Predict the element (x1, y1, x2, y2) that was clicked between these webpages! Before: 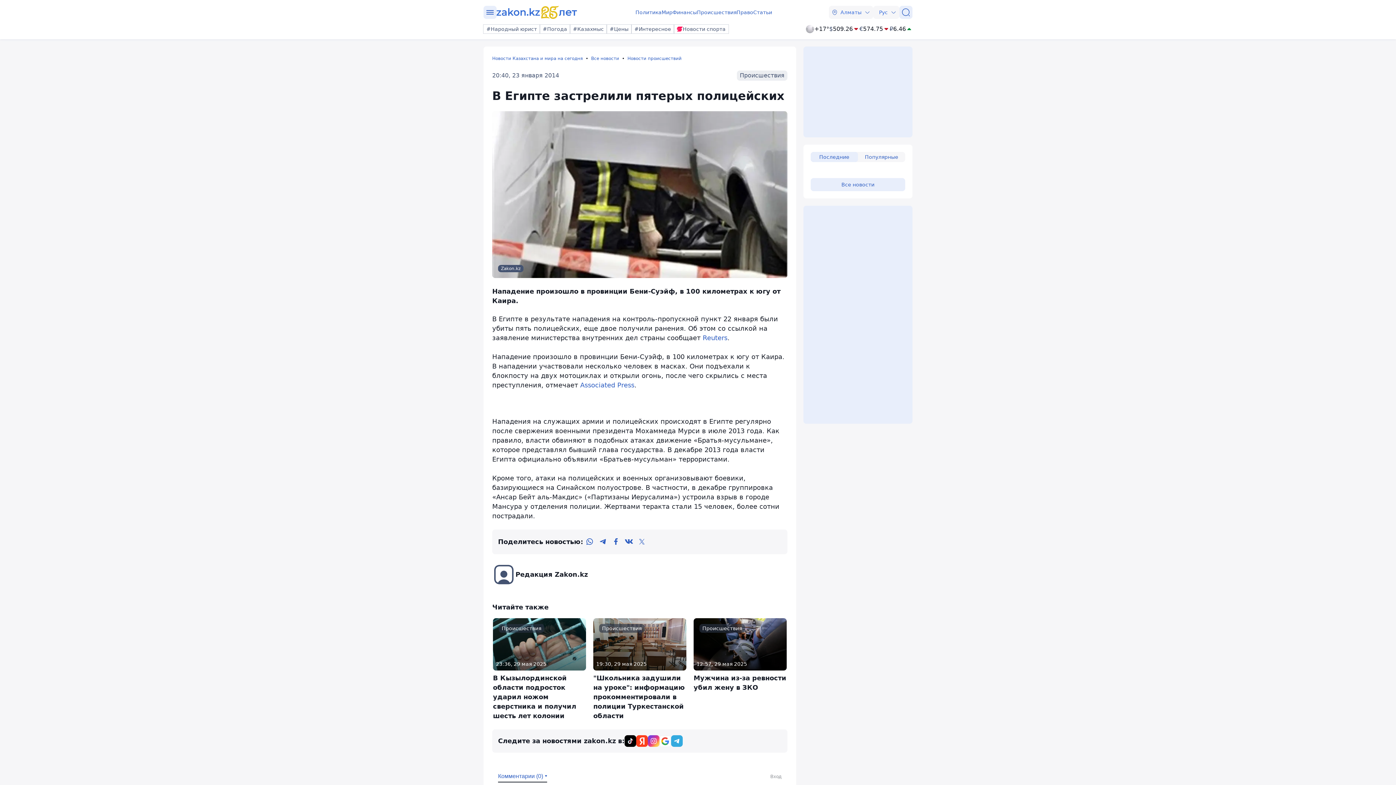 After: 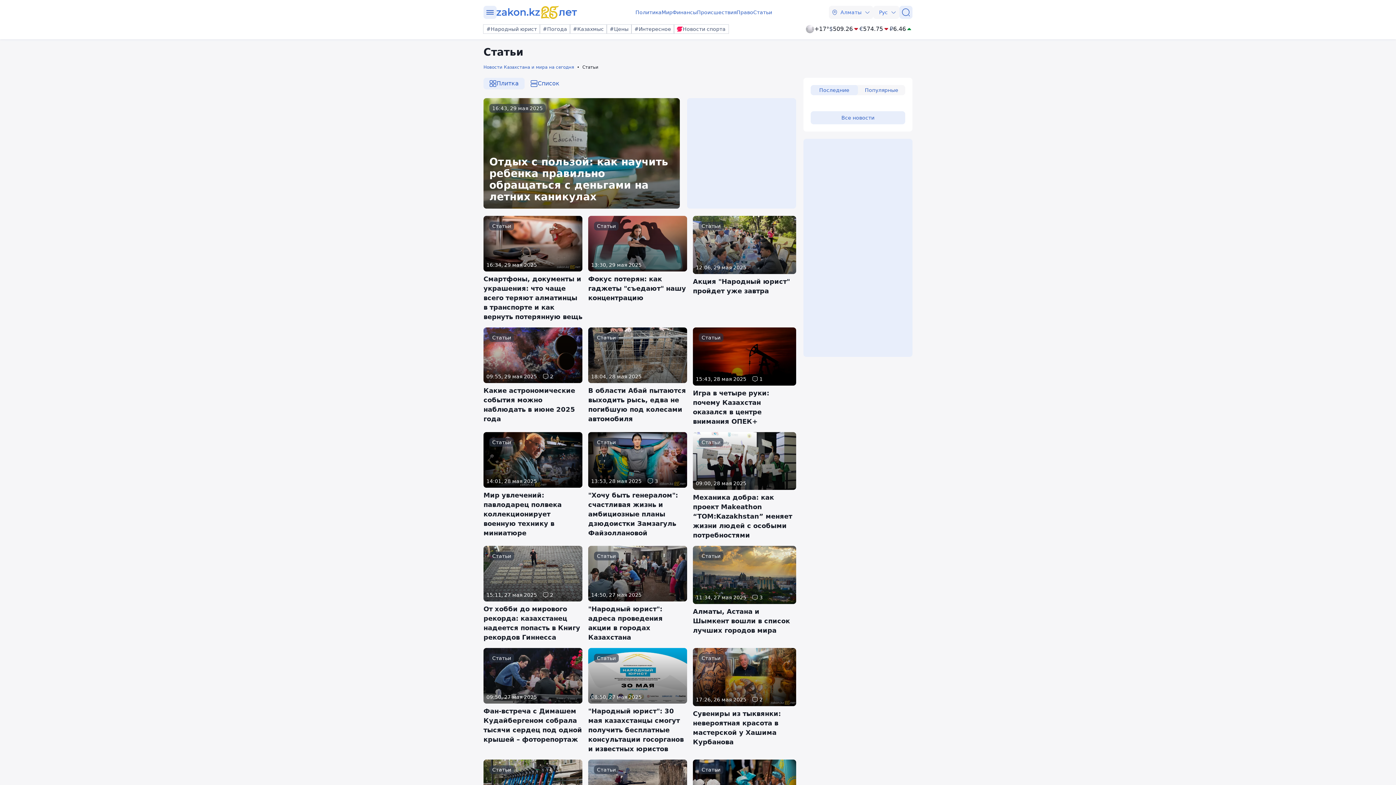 Action: bbox: (753, 8, 772, 16) label: Статьи